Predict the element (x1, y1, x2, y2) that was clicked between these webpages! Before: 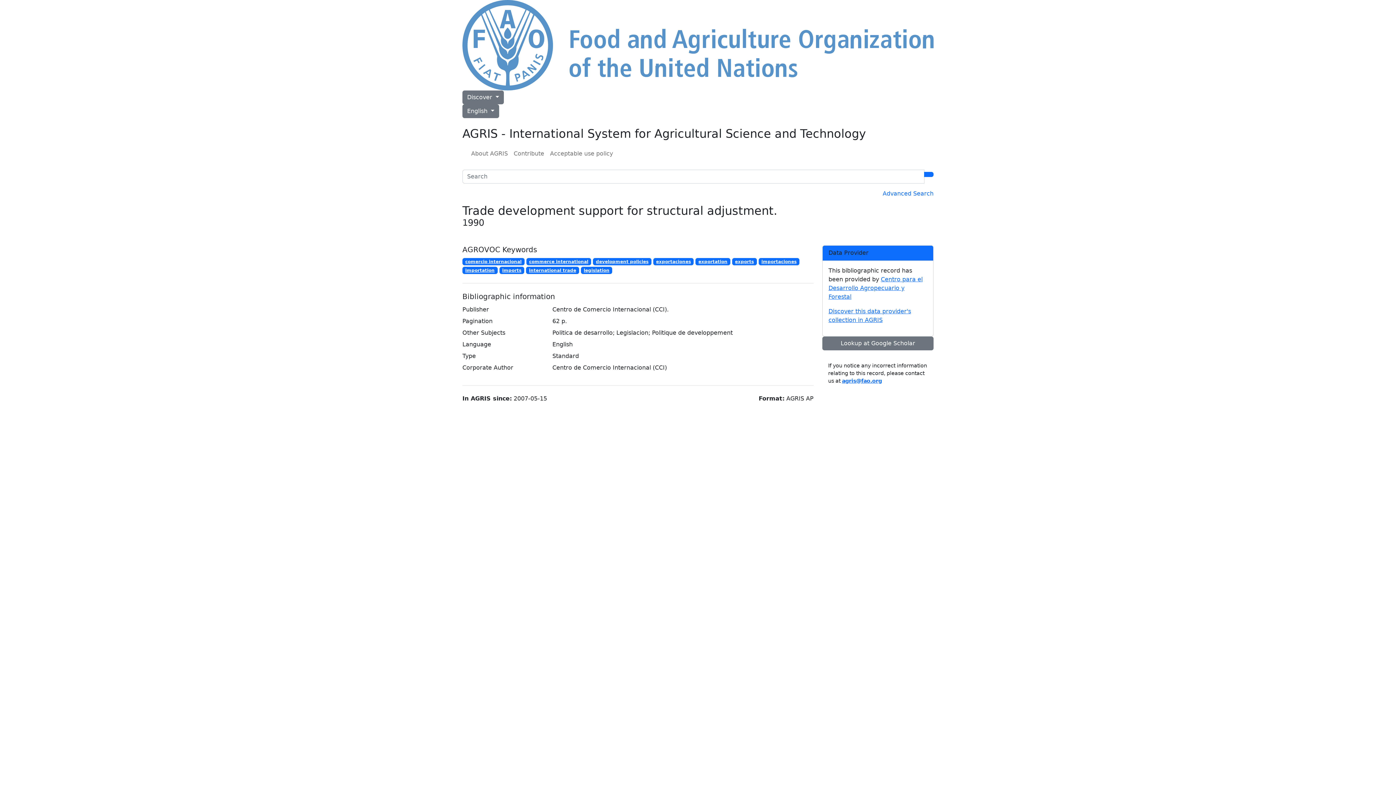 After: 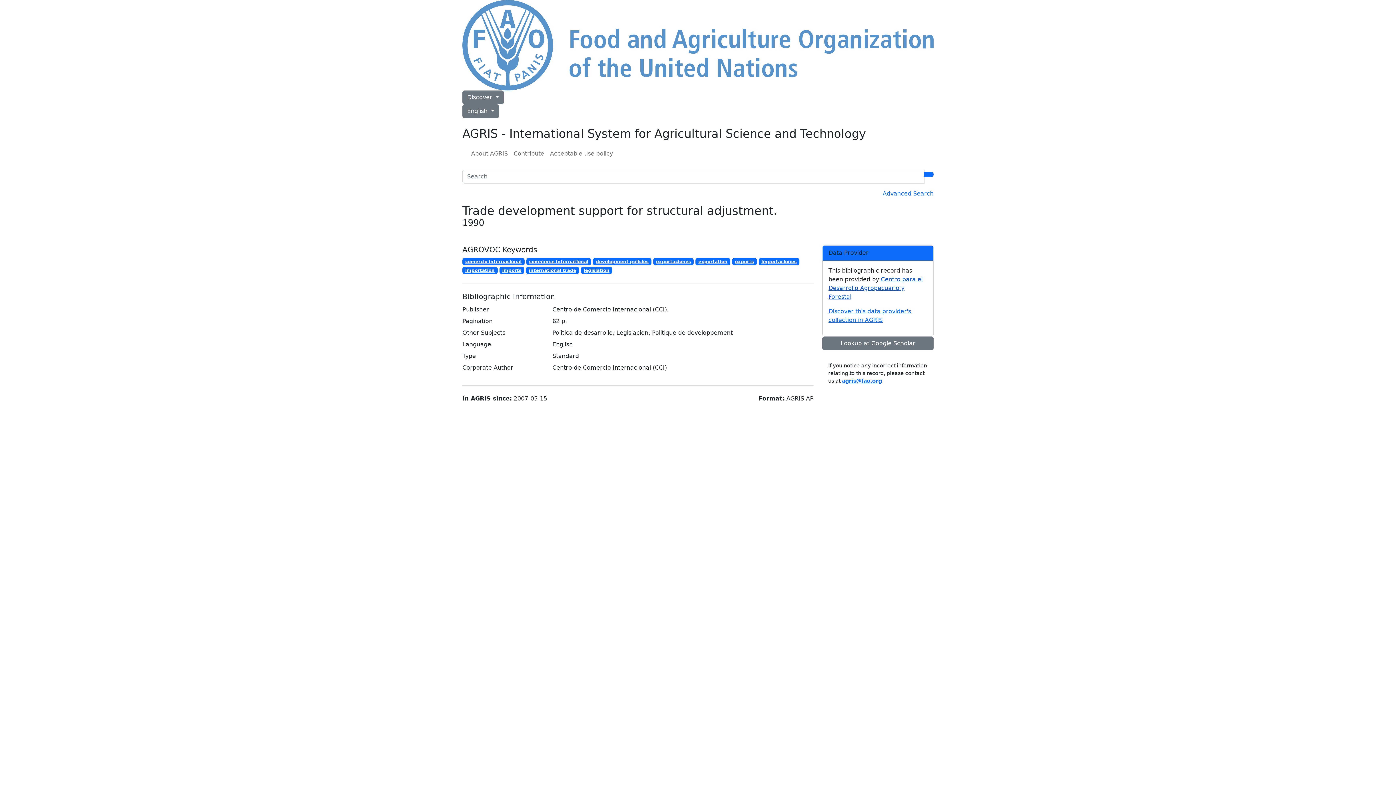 Action: label: Centro para el Desarrollo Agropecuario y Forestal bbox: (828, 276, 922, 300)